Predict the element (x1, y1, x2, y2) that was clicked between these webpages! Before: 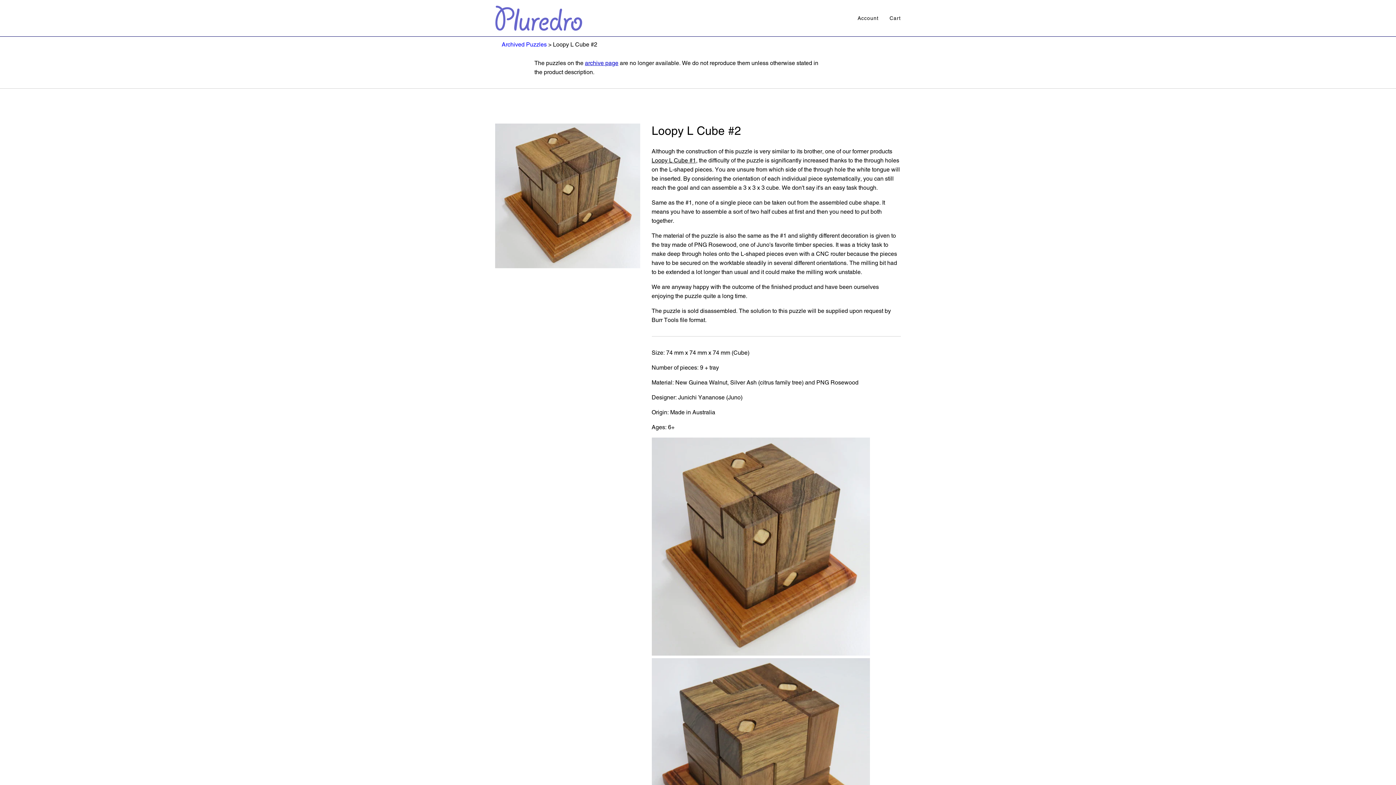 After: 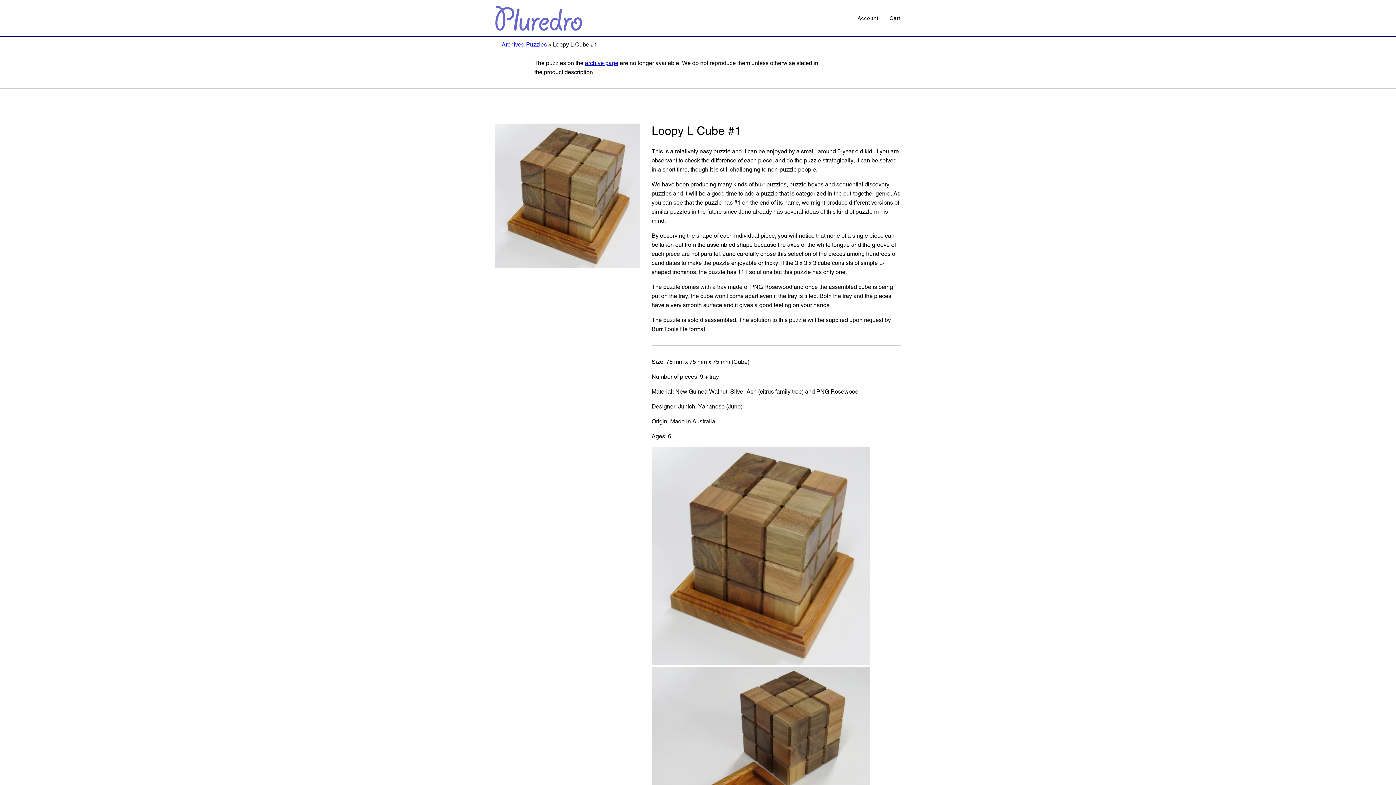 Action: label: Loopy L Cube #1 bbox: (651, 157, 696, 163)